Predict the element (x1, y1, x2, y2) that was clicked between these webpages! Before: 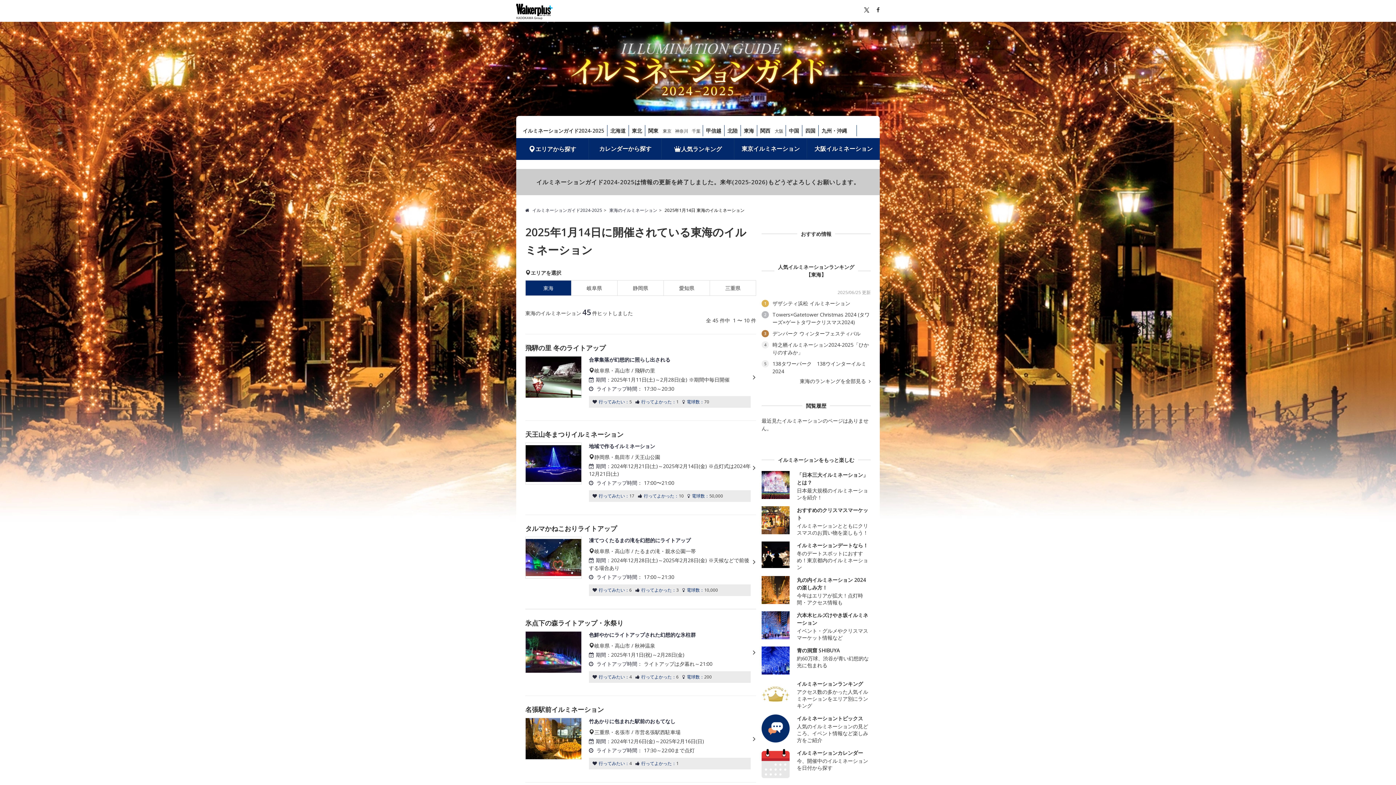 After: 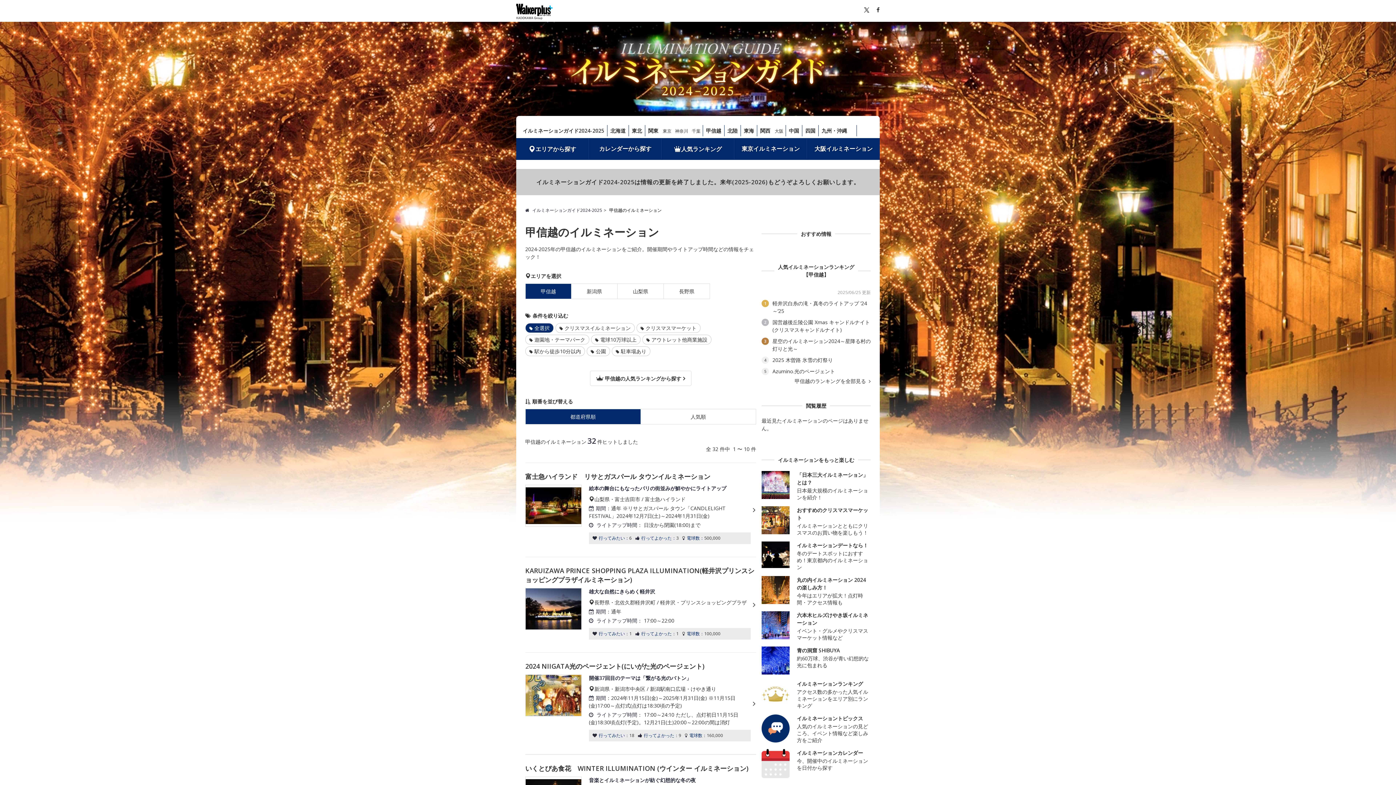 Action: label: 甲信越 bbox: (703, 125, 724, 136)